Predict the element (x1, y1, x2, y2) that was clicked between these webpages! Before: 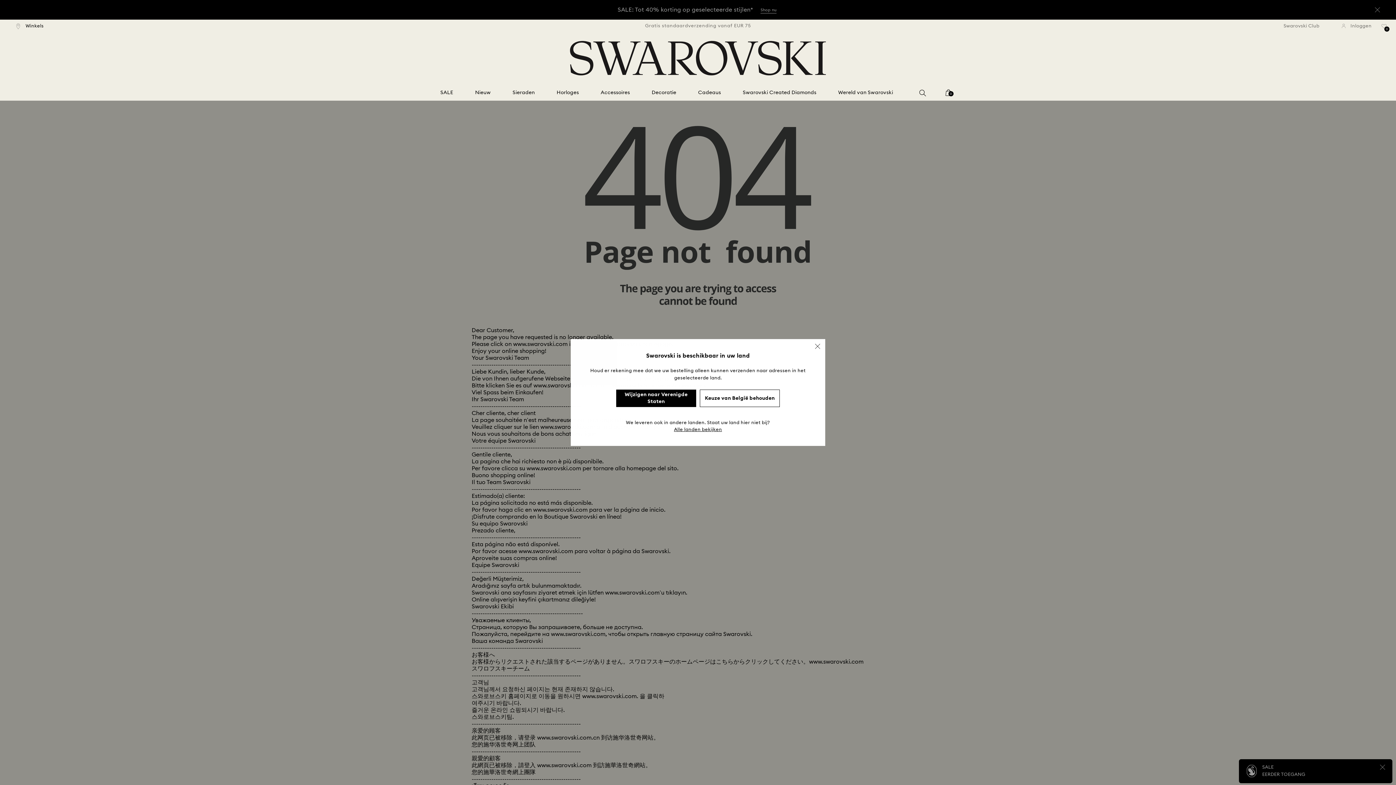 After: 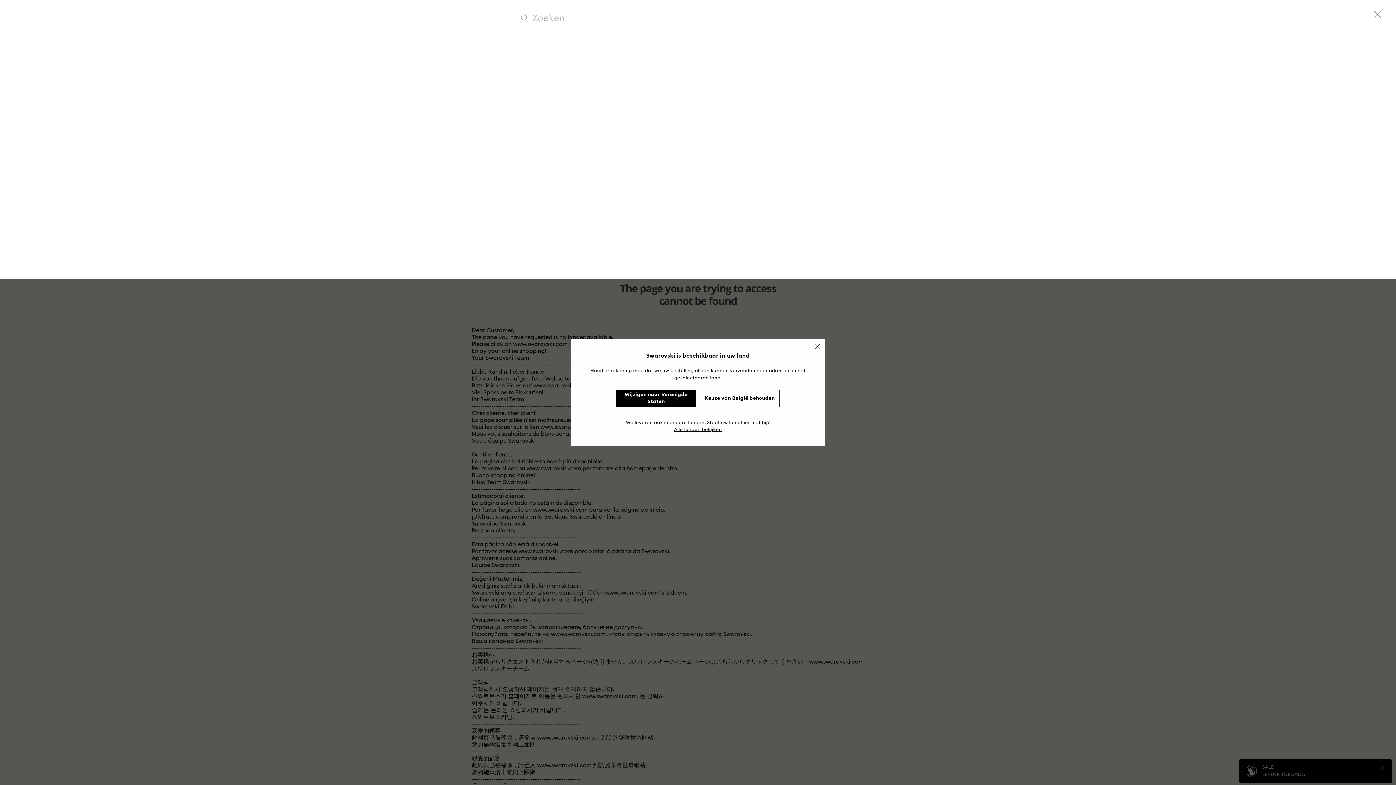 Action: bbox: (919, 89, 926, 96)